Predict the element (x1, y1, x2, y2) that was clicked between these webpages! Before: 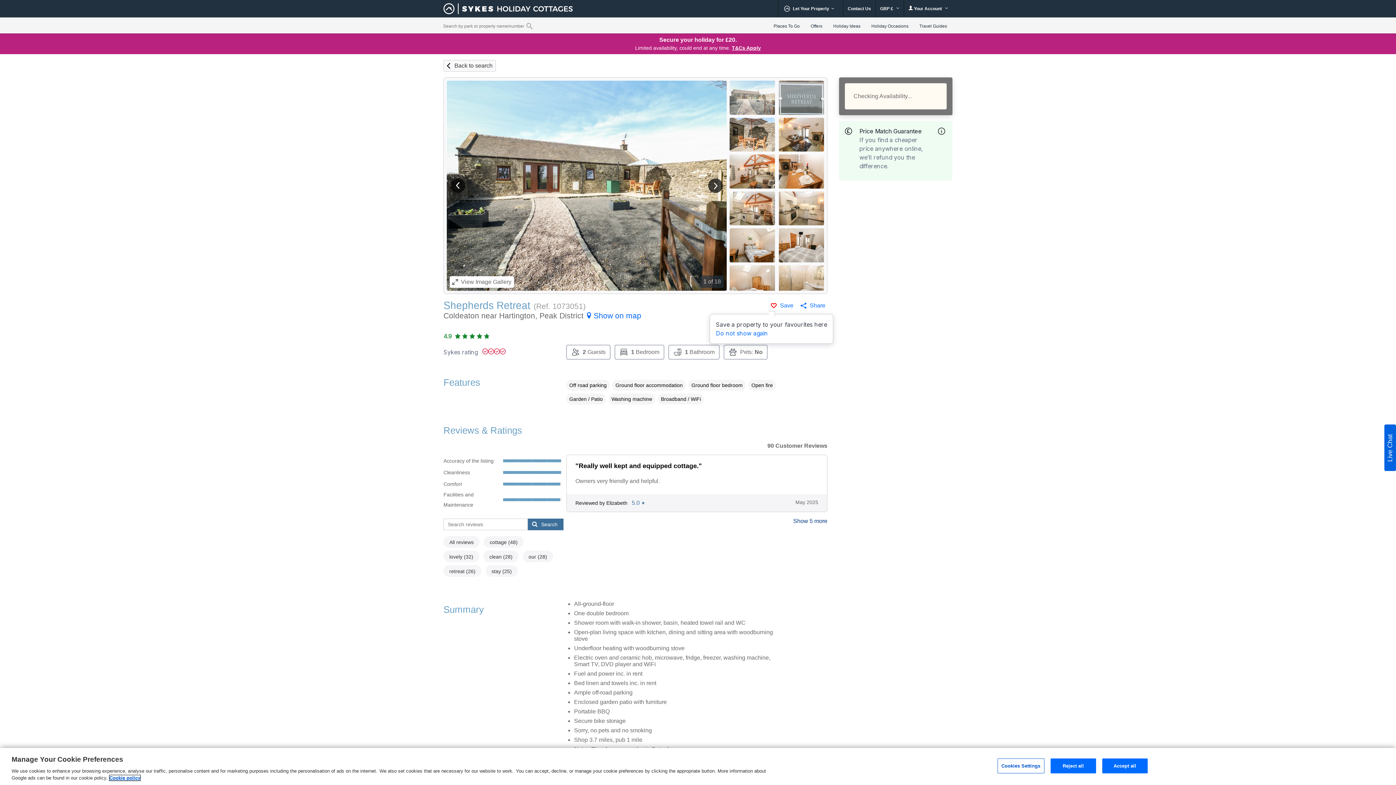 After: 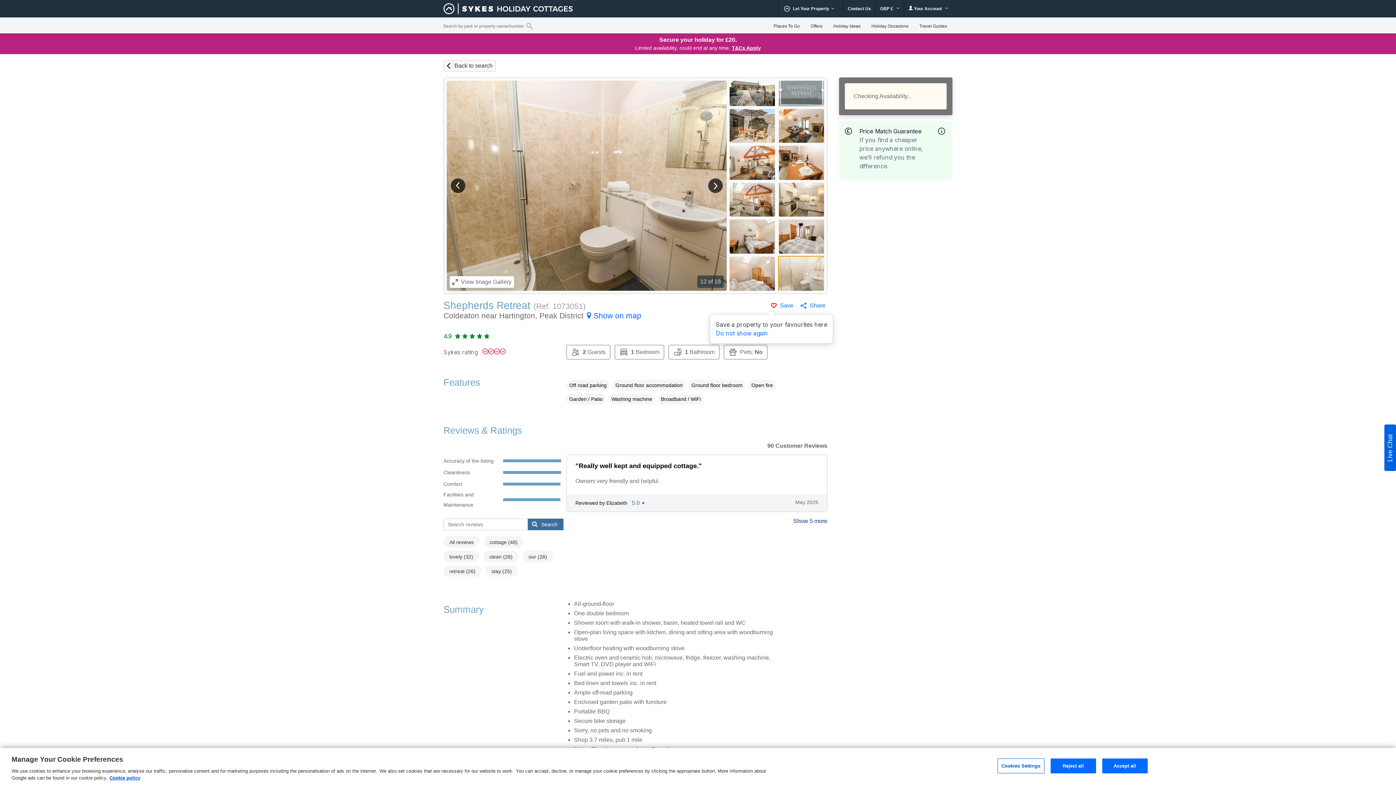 Action: bbox: (778, 265, 824, 299)